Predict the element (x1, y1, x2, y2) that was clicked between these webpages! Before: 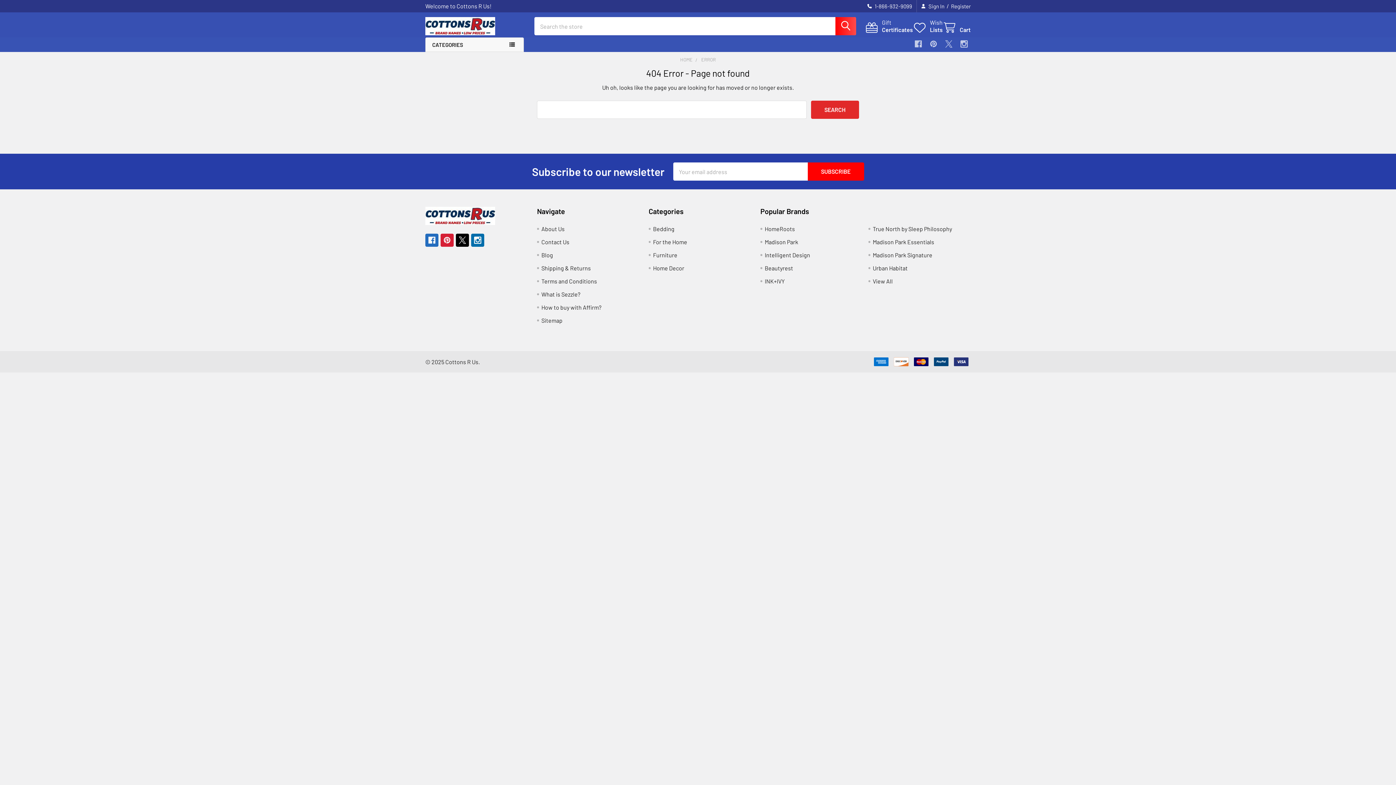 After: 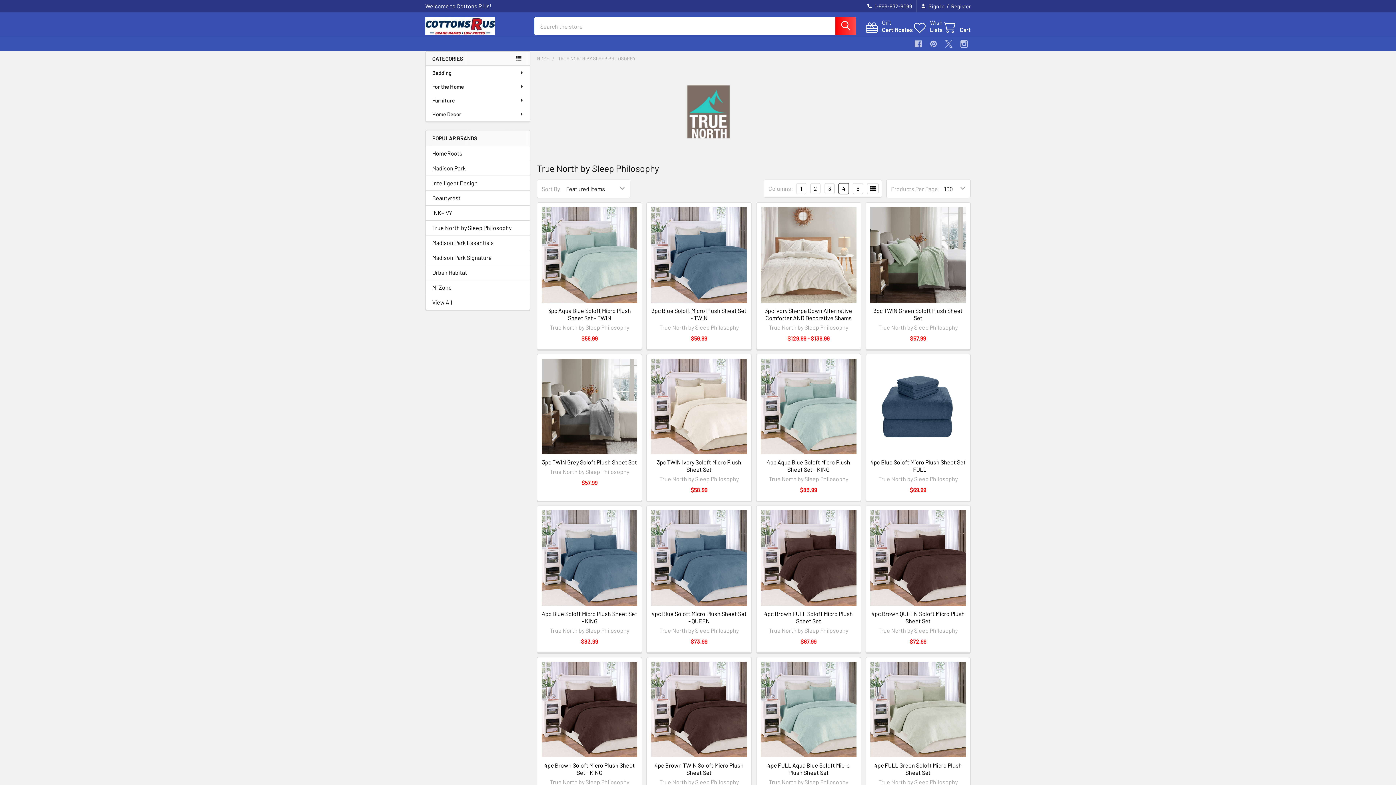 Action: label: True North by Sleep Philosophy bbox: (873, 225, 952, 232)